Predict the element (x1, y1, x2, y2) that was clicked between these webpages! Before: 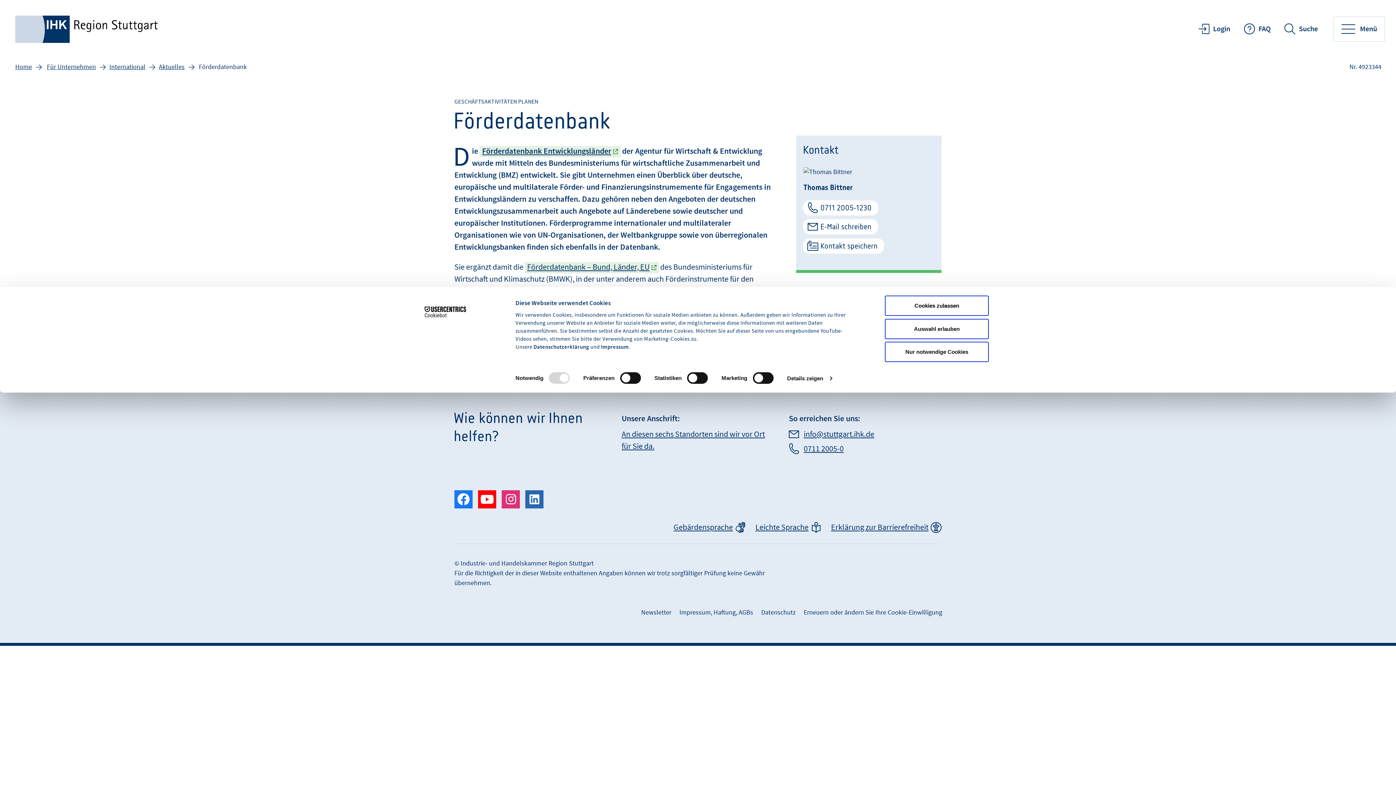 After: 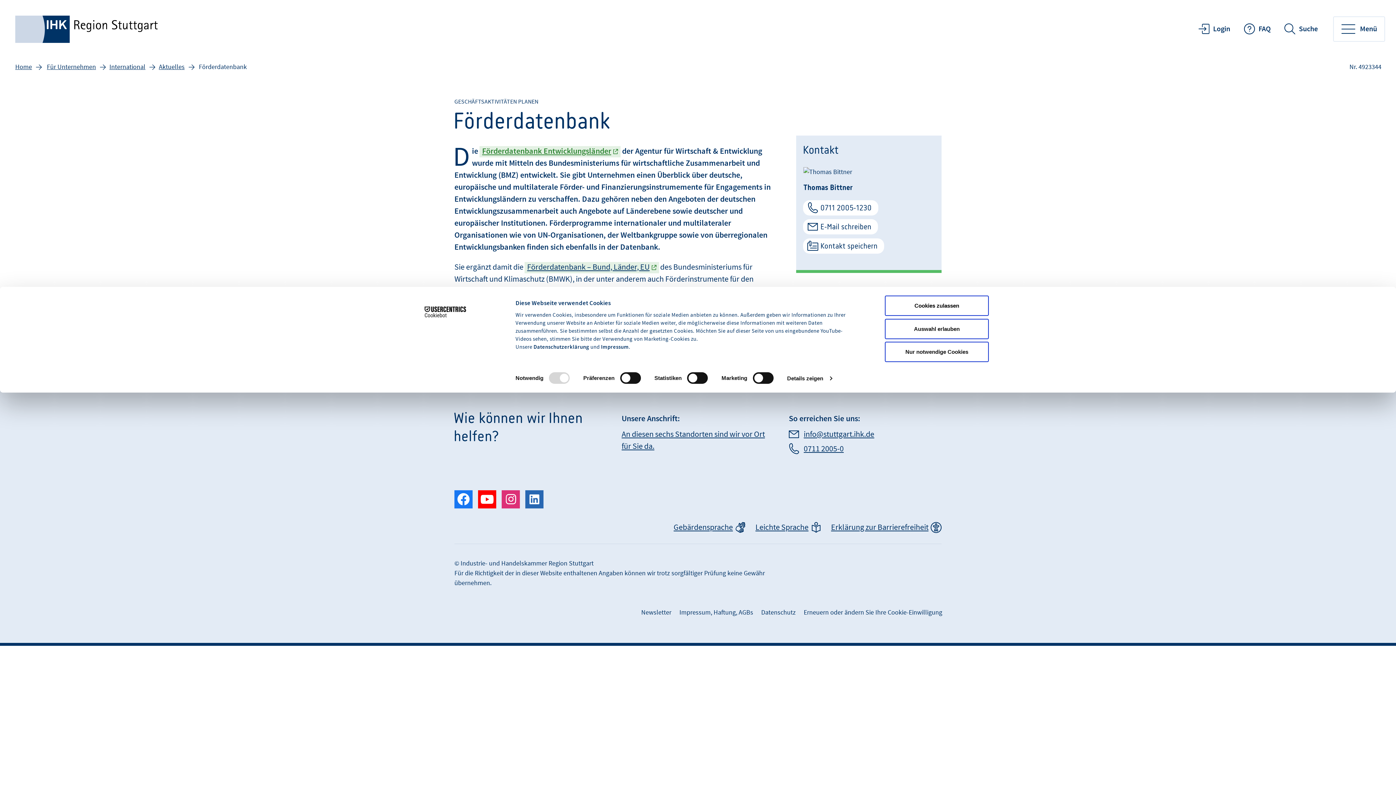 Action: bbox: (479, 146, 620, 157) label: Förderdatenbank Entwicklungsländer